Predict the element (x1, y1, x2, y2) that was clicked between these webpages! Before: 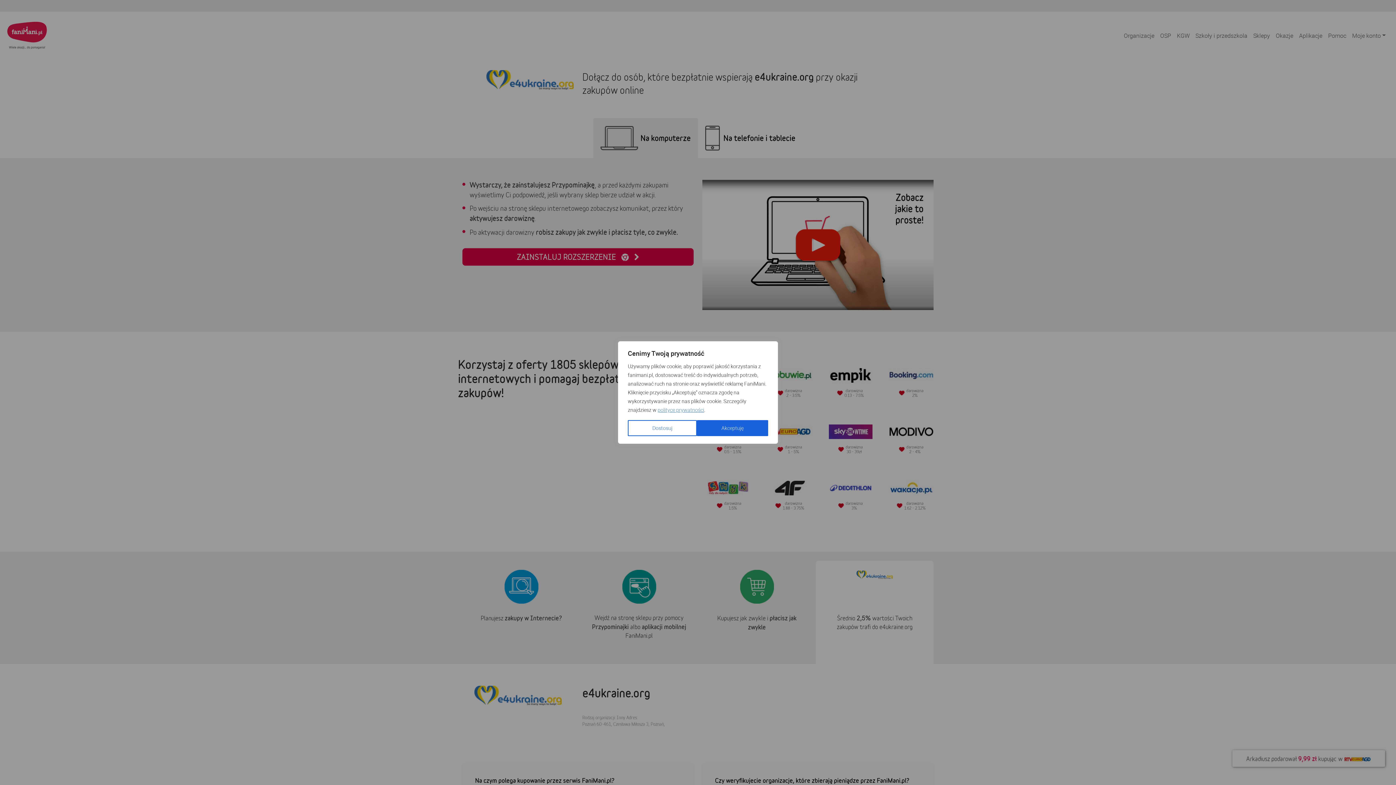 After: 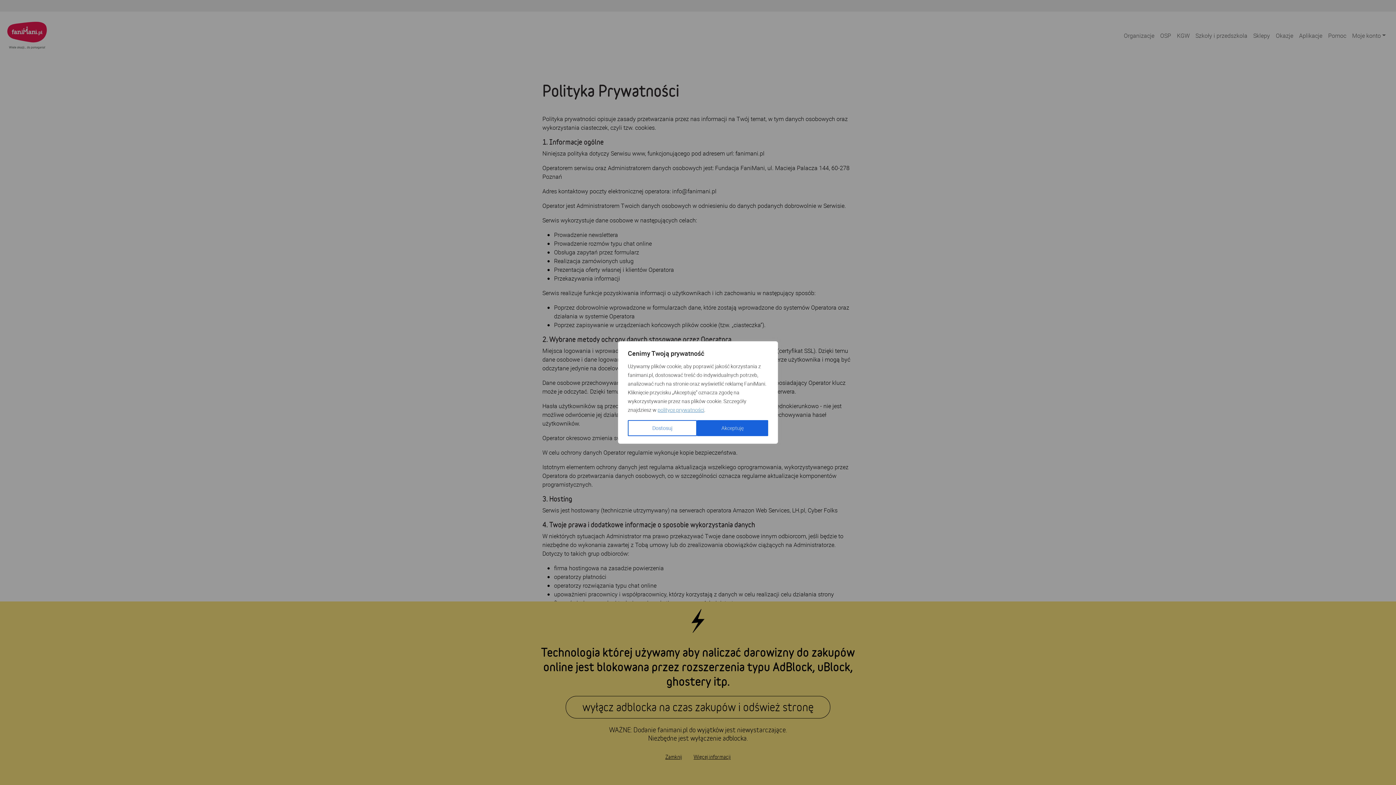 Action: bbox: (657, 406, 704, 413) label: polityce prywatności